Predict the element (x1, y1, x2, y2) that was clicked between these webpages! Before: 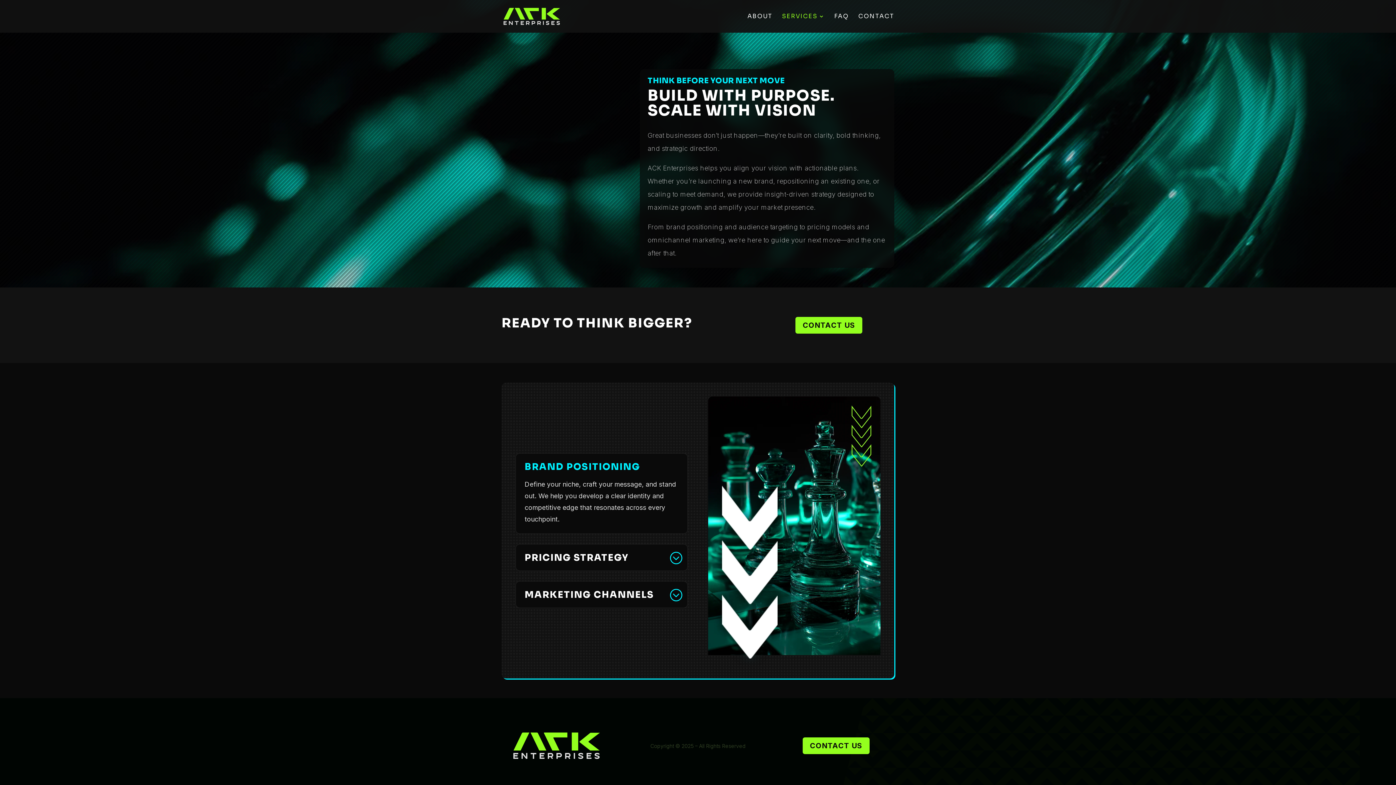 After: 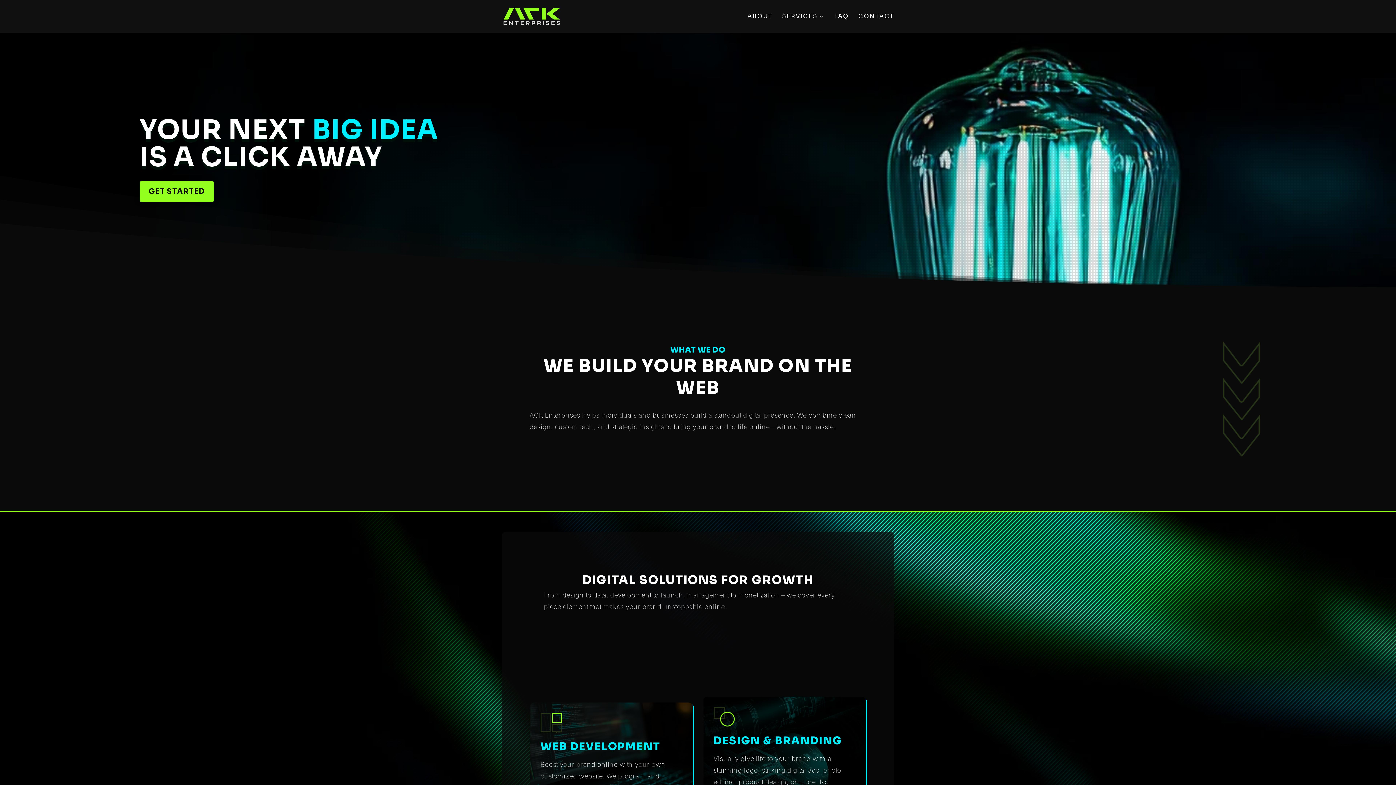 Action: bbox: (512, 732, 600, 759)